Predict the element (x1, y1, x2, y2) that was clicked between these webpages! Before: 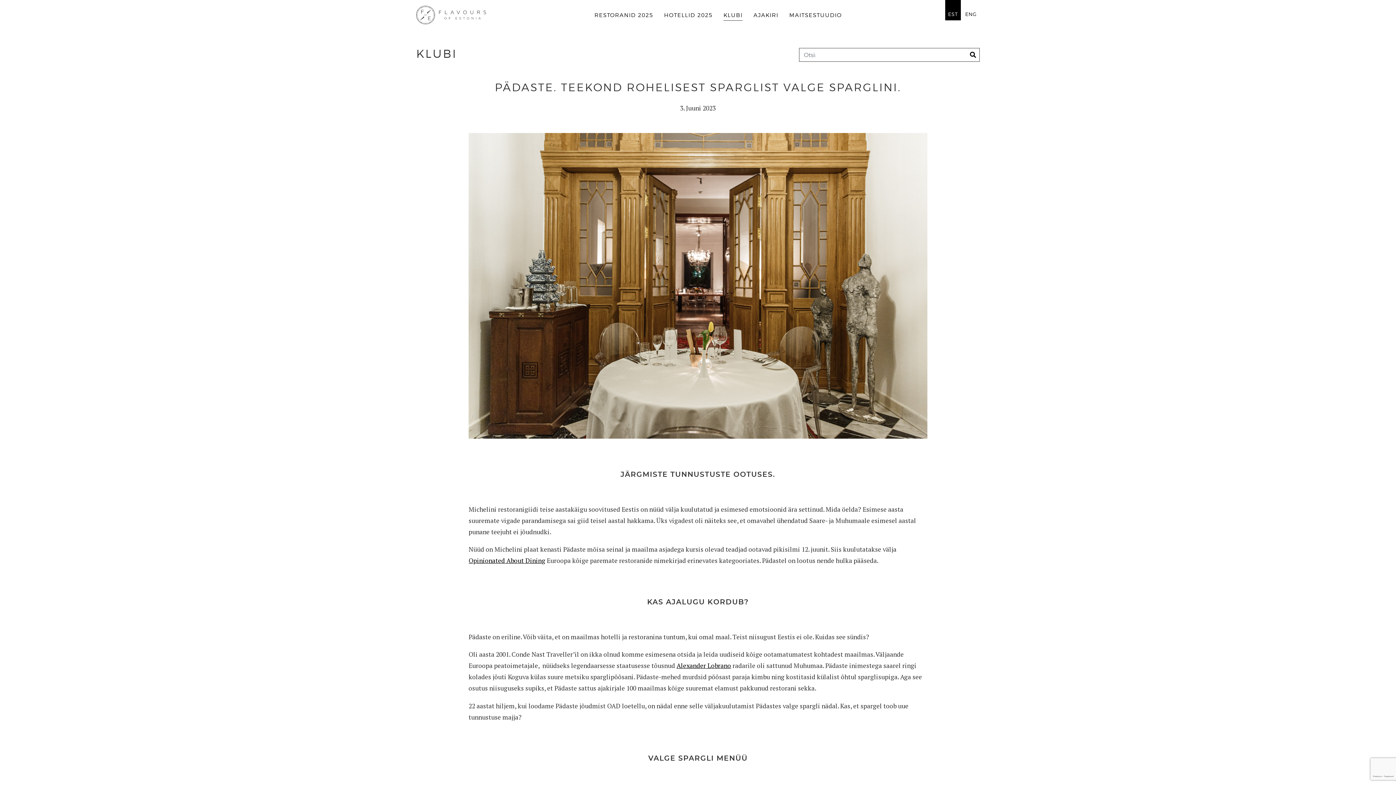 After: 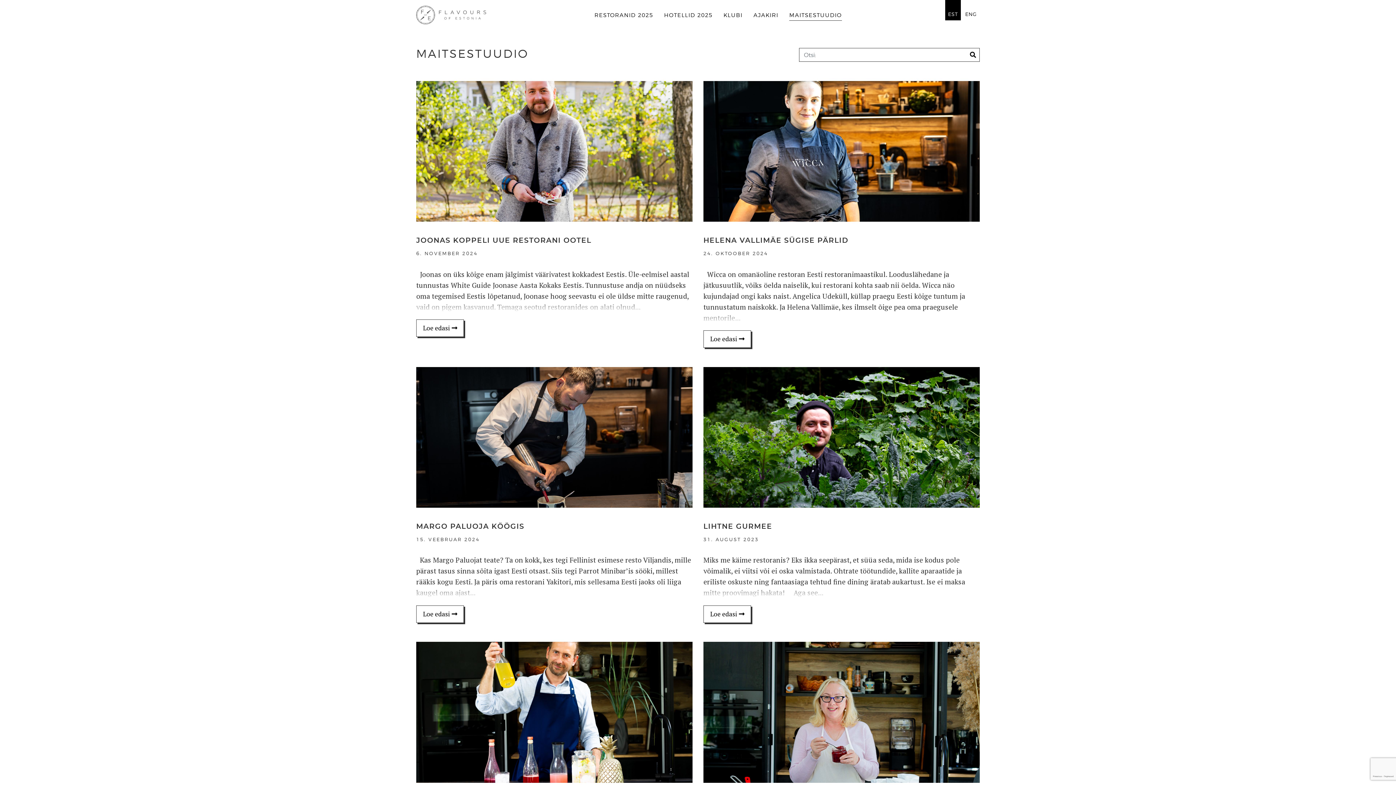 Action: bbox: (789, 11, 842, 20) label: MAITSESTUUDIO